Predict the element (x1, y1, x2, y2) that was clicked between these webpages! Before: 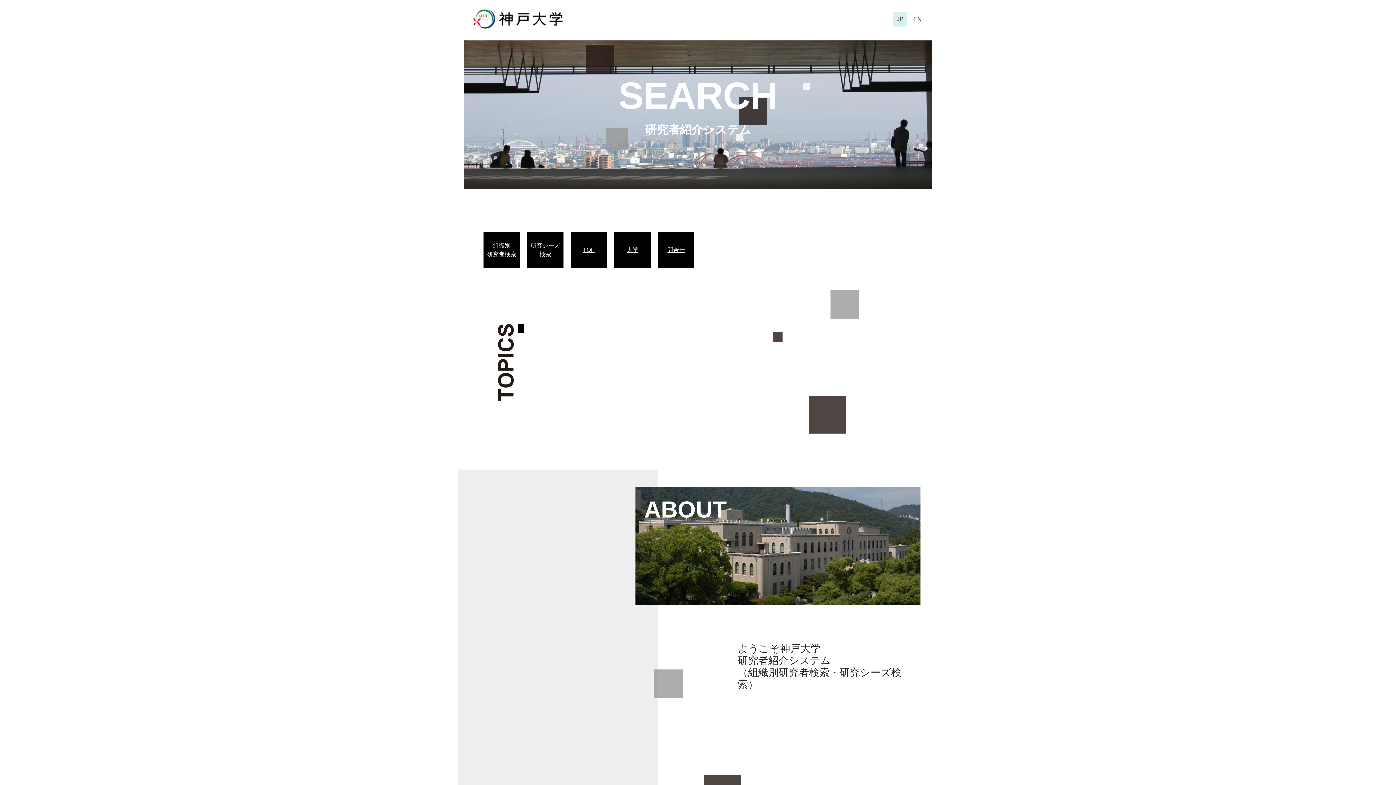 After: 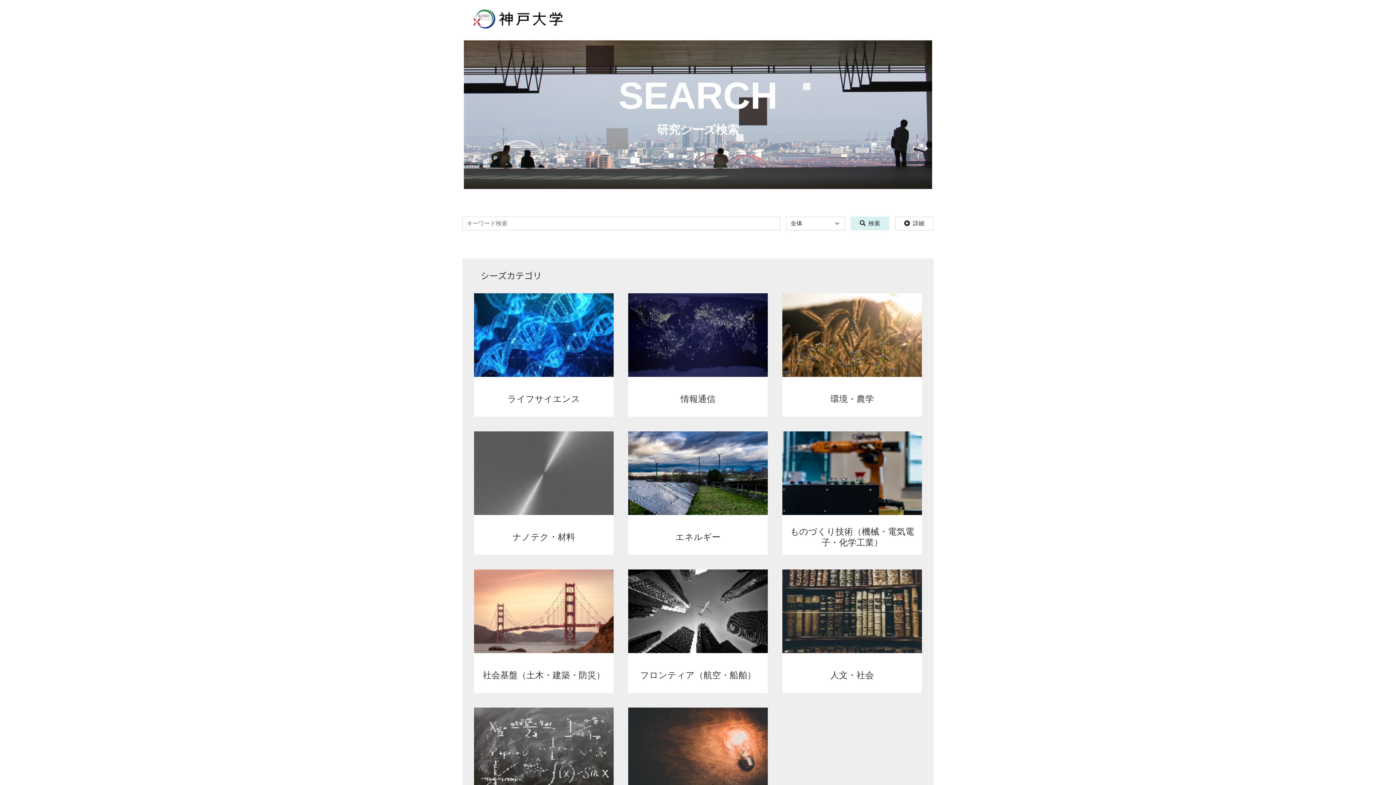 Action: label: 研究シーズ
検索 bbox: (530, 241, 560, 258)